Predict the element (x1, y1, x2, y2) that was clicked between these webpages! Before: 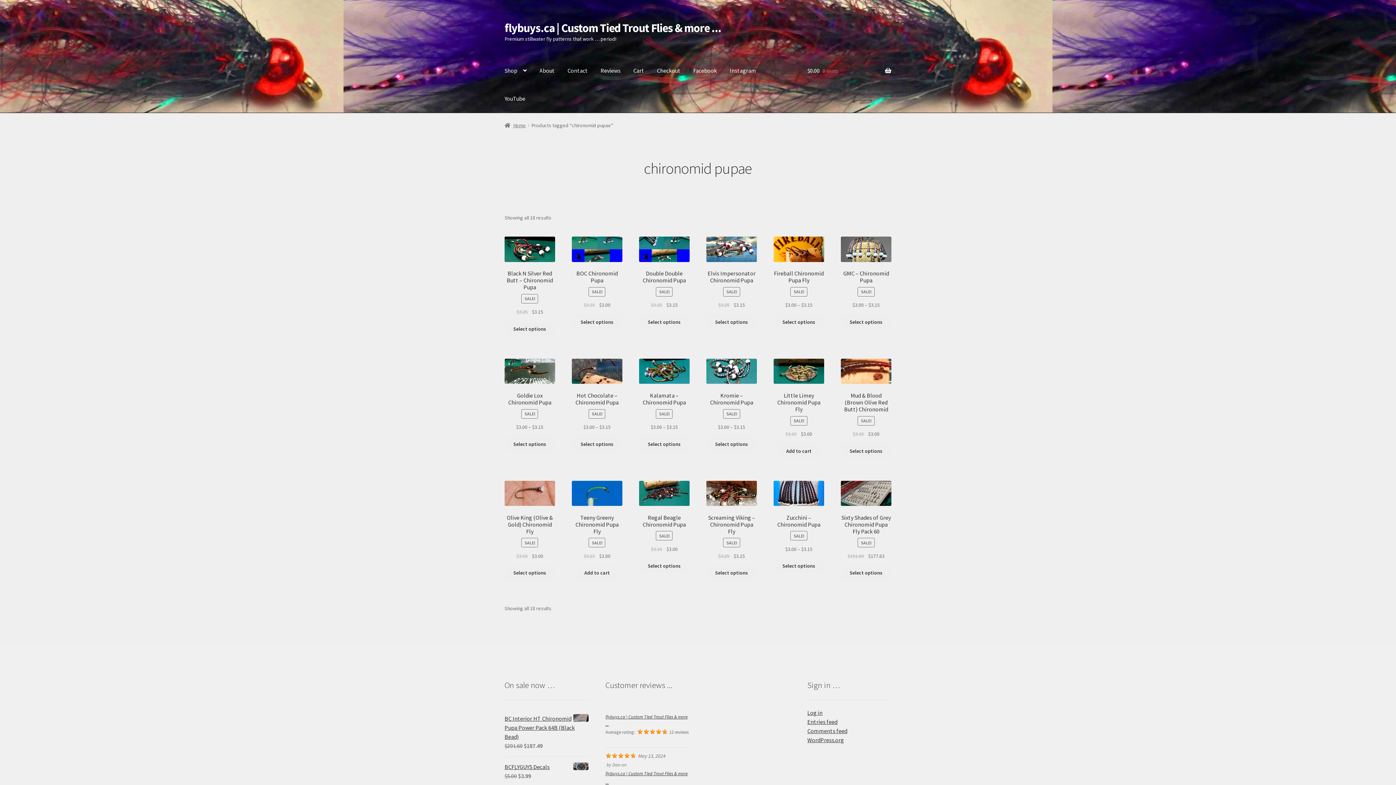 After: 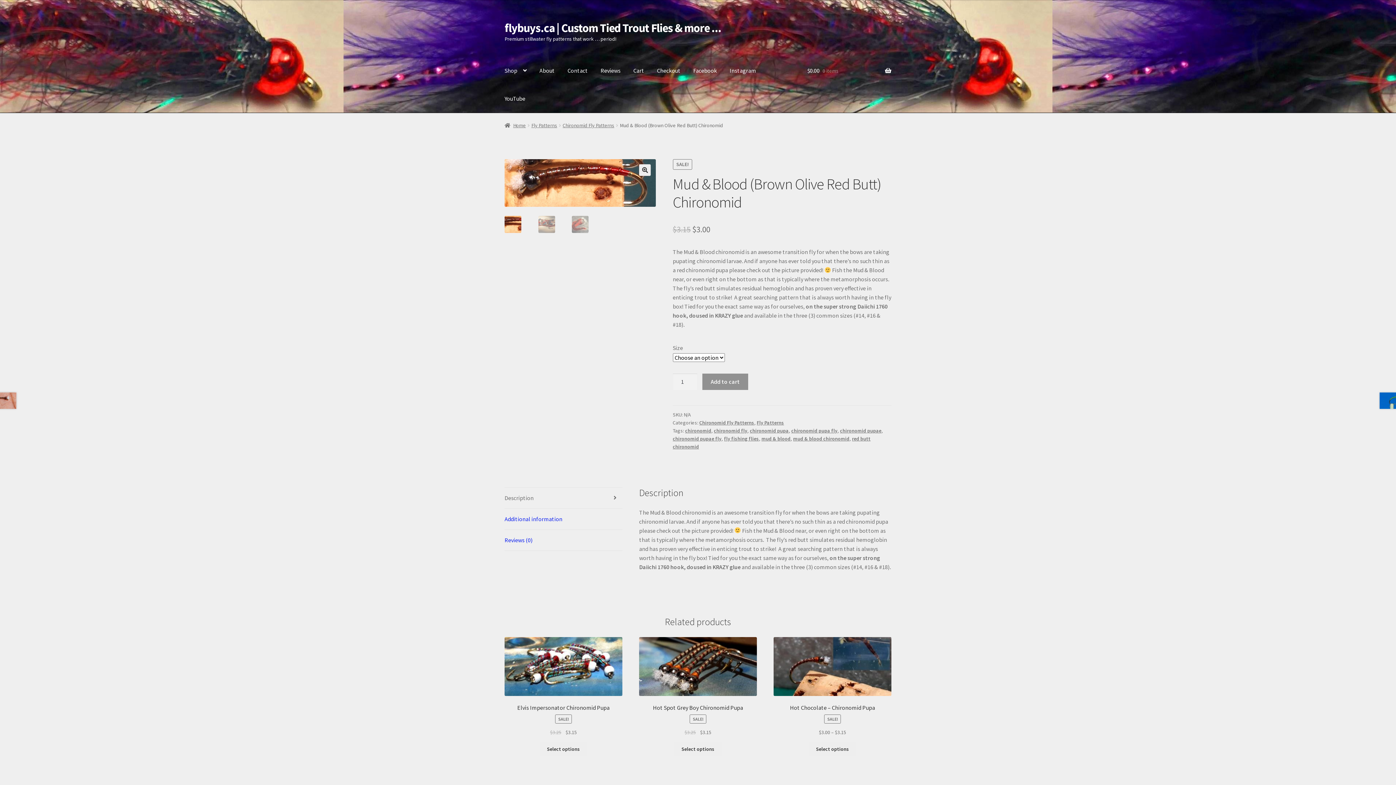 Action: label: Select options for “Mud & Blood (Brown Olive Red Butt) Chironomid” bbox: (842, 443, 890, 458)